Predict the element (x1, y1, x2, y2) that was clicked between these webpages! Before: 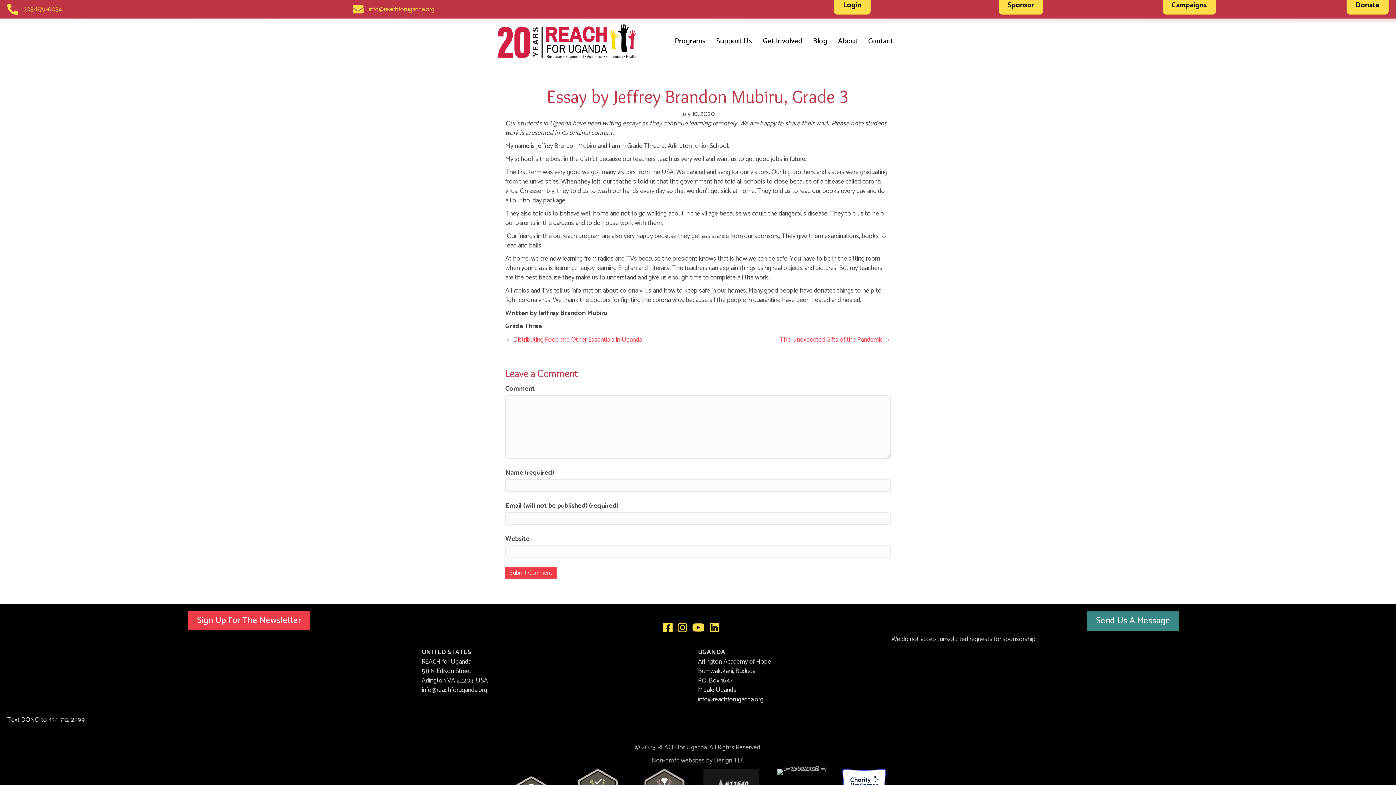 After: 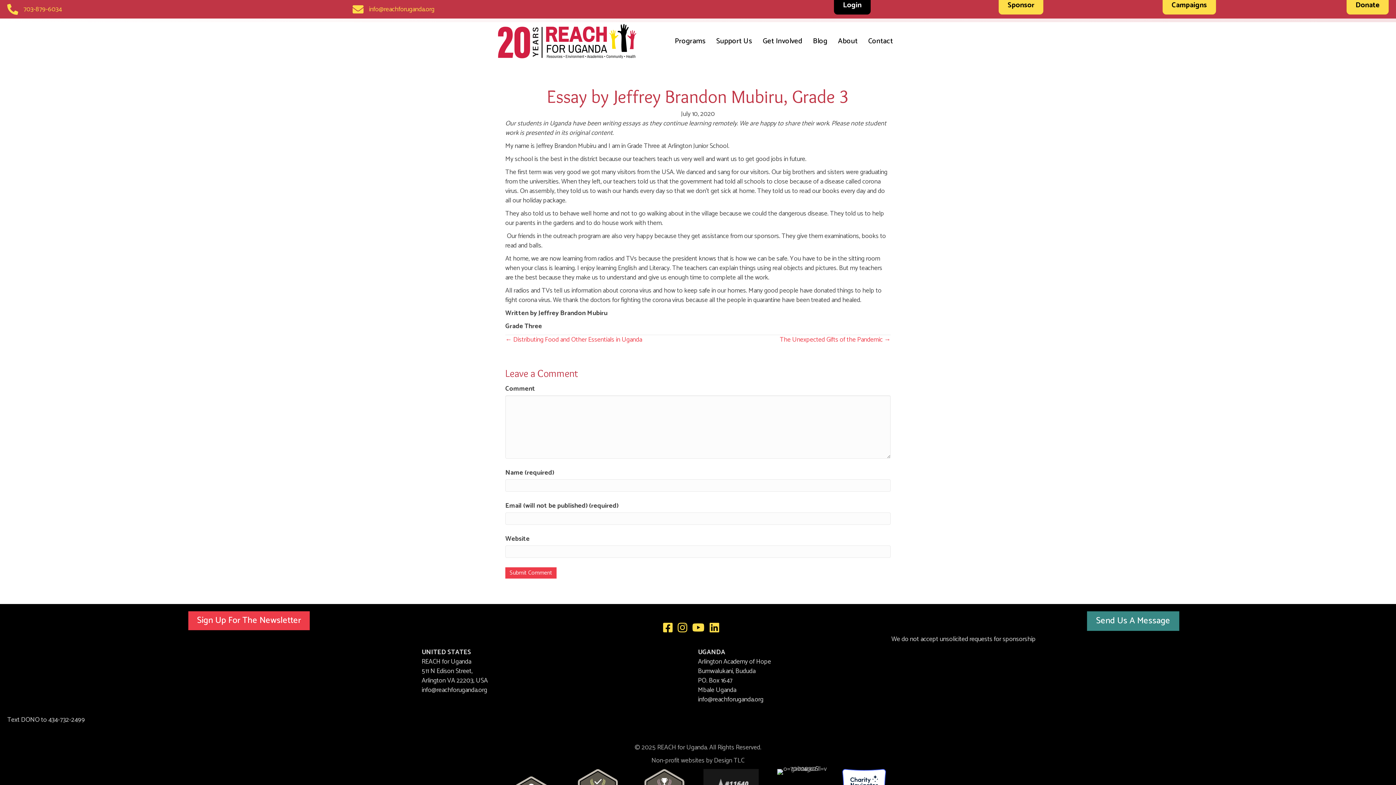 Action: label: Login bbox: (834, -3, 870, 14)